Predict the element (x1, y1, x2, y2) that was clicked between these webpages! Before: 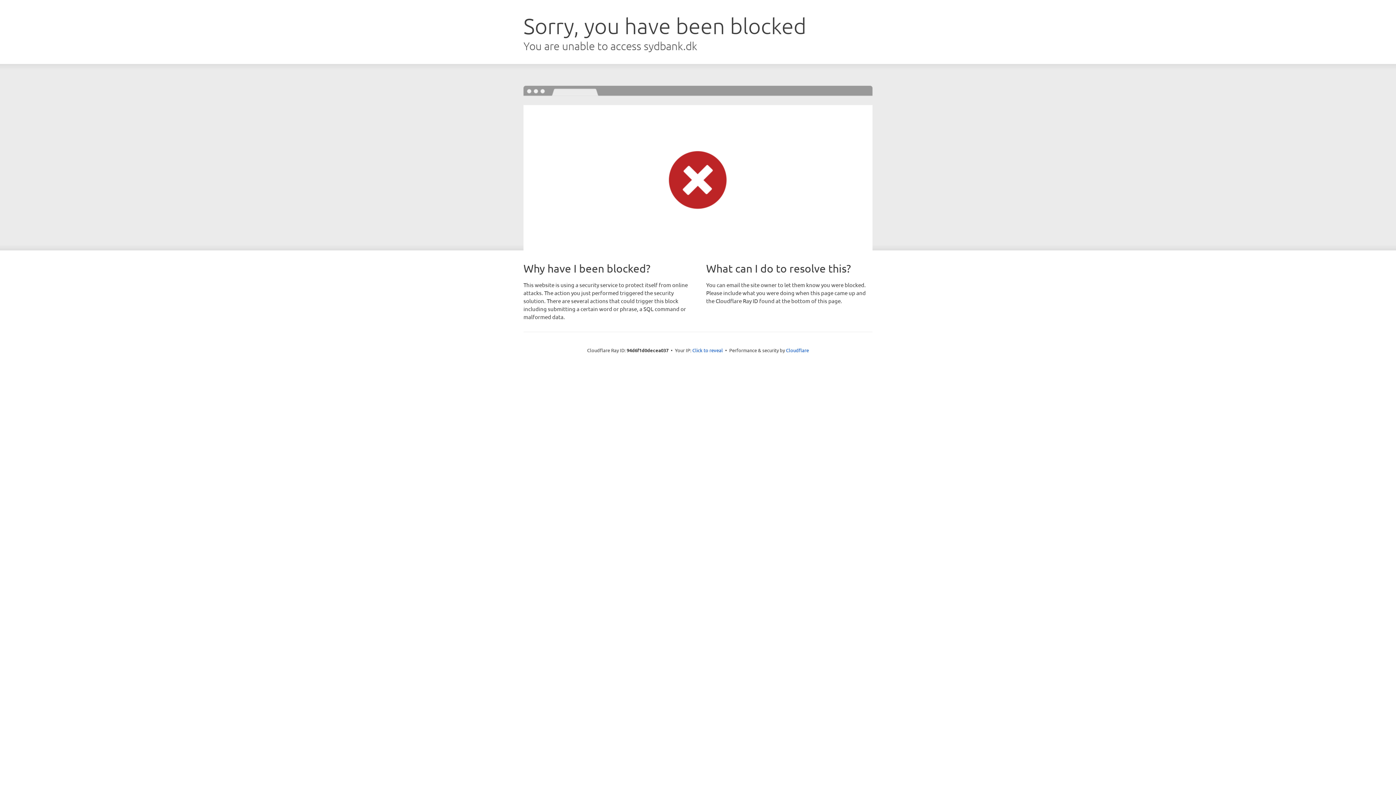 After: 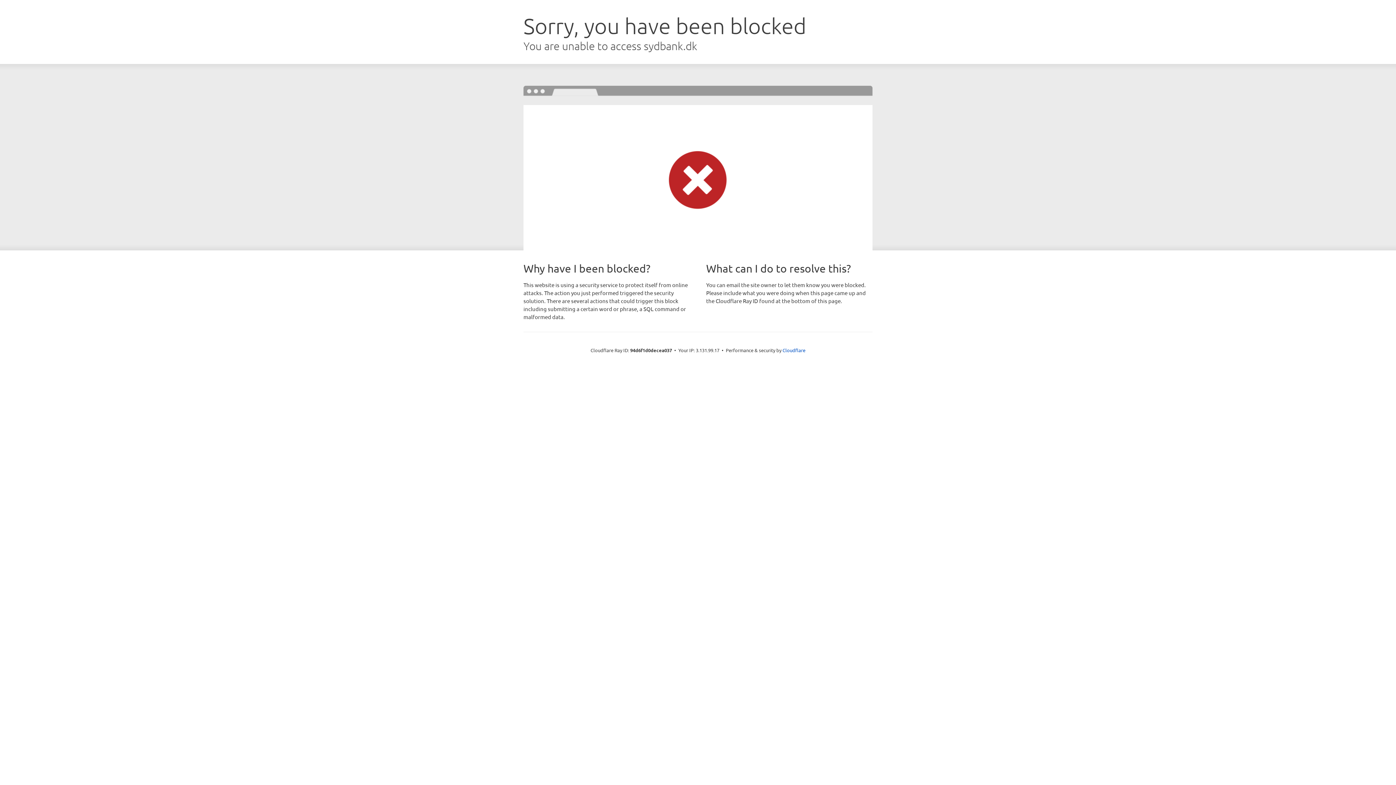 Action: bbox: (692, 346, 723, 353) label: Click to reveal